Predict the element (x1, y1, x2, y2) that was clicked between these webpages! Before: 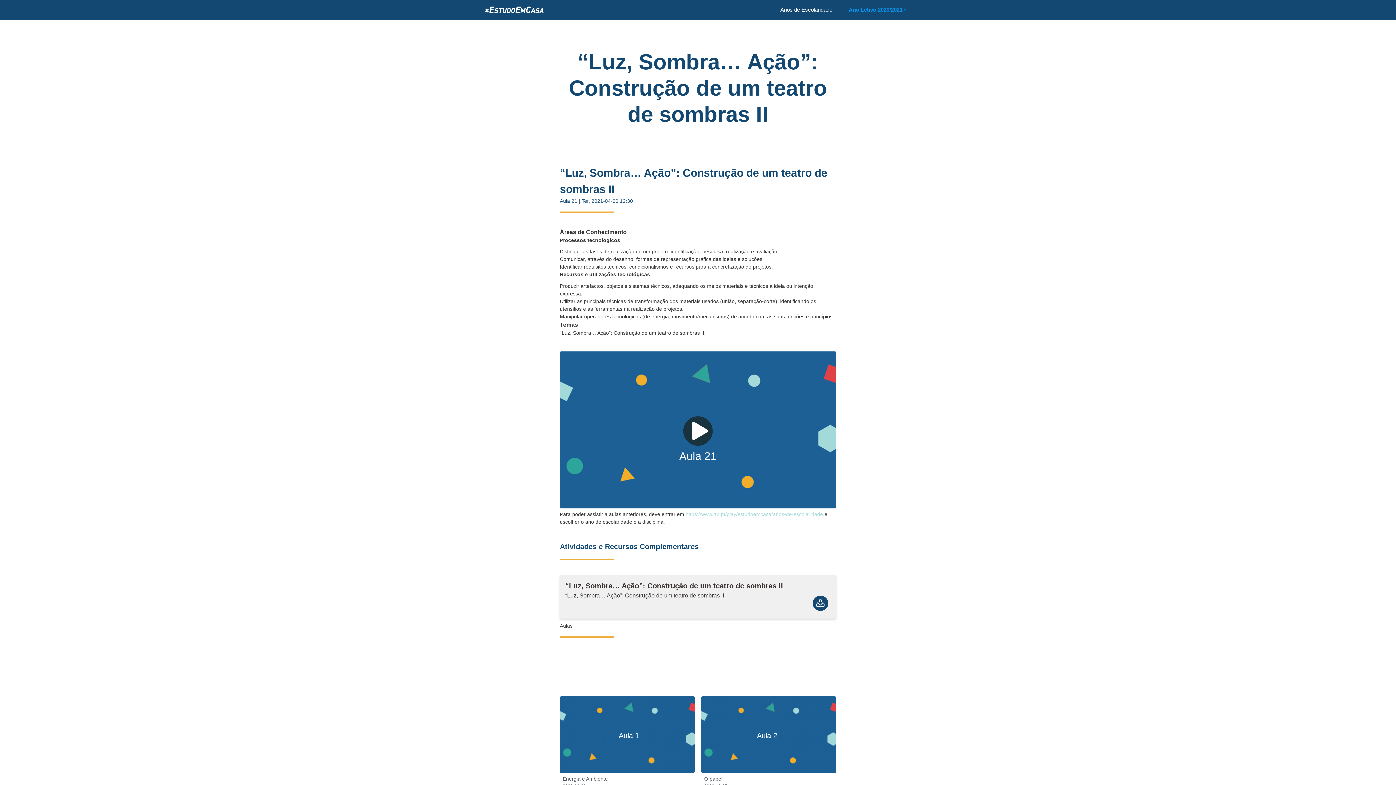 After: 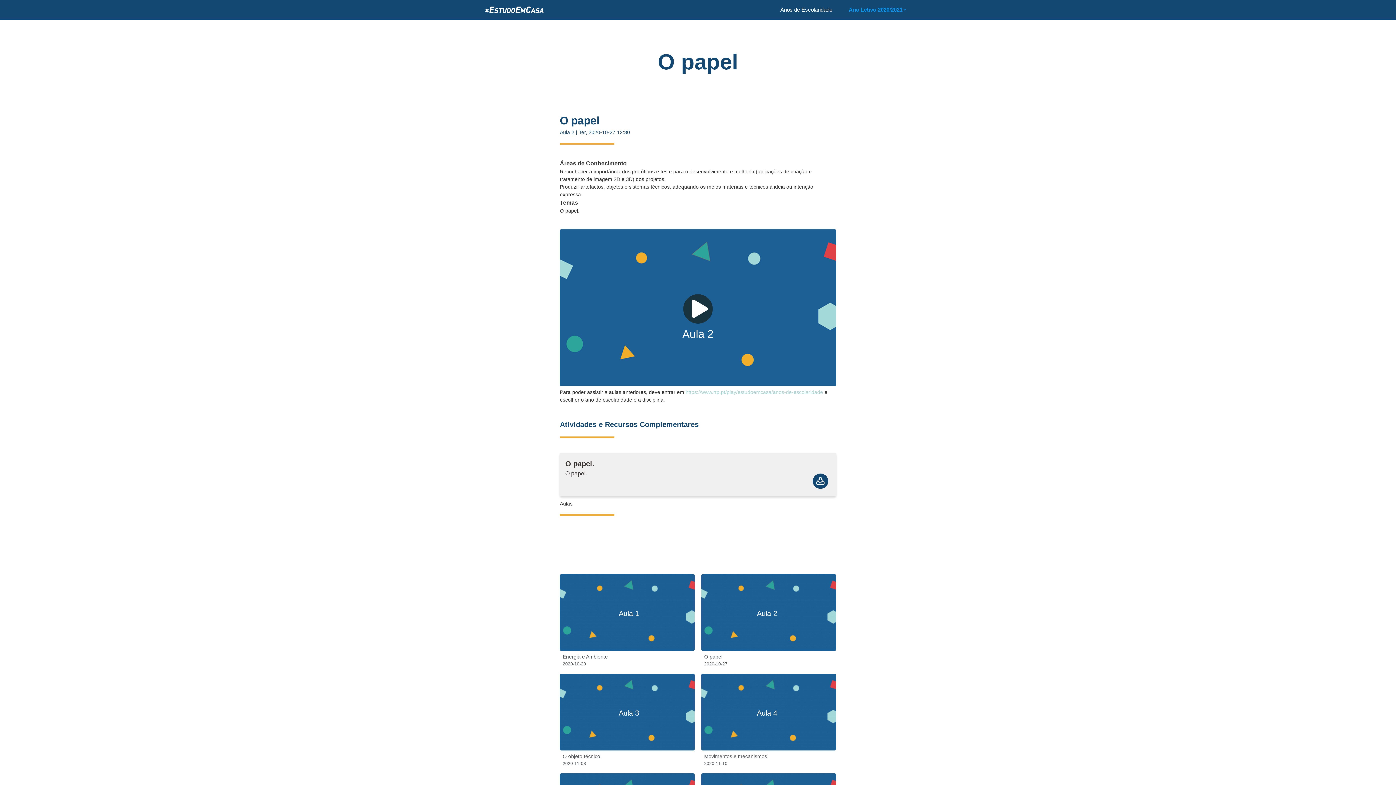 Action: label: Aula 2 bbox: (757, 730, 777, 741)